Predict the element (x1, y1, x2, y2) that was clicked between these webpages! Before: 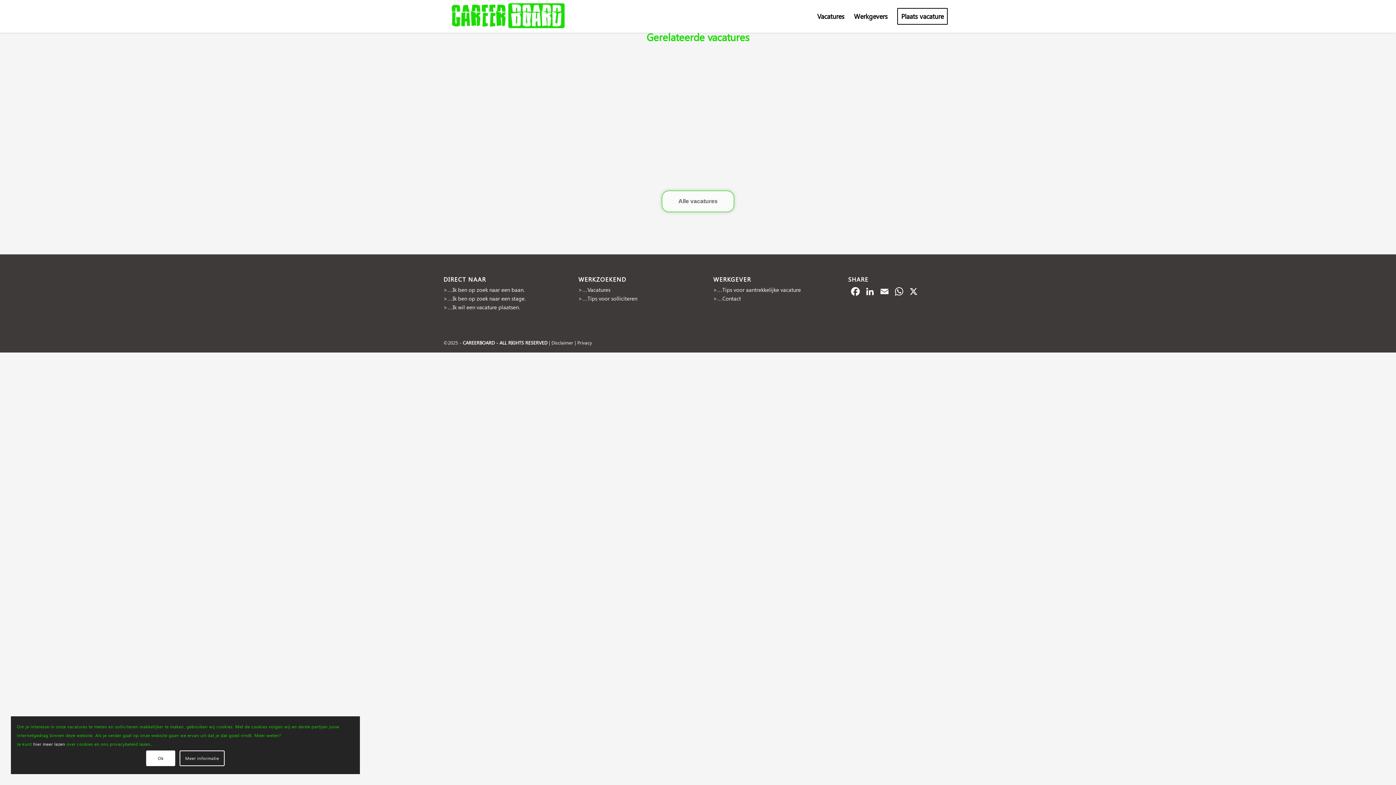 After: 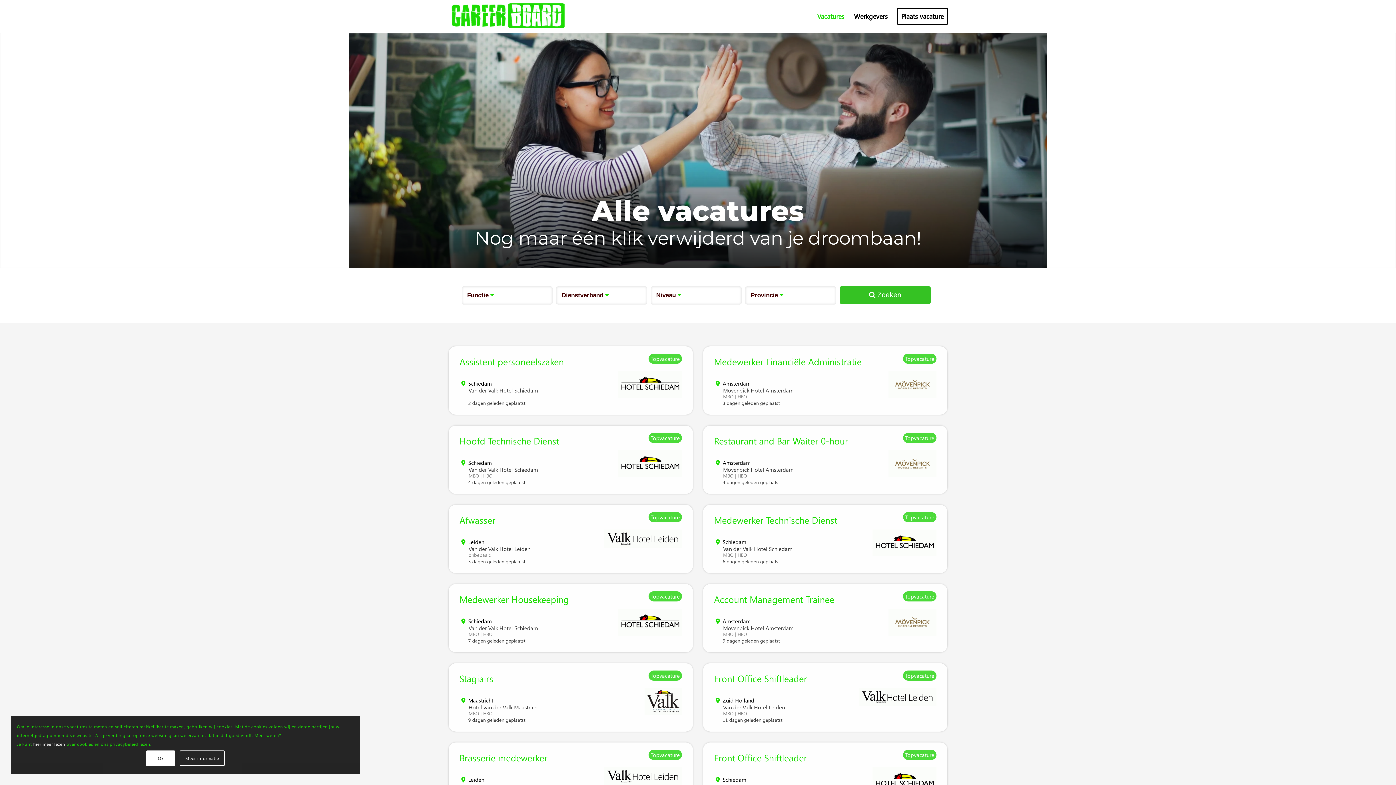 Action: label: Vacatures bbox: (812, 0, 849, 32)